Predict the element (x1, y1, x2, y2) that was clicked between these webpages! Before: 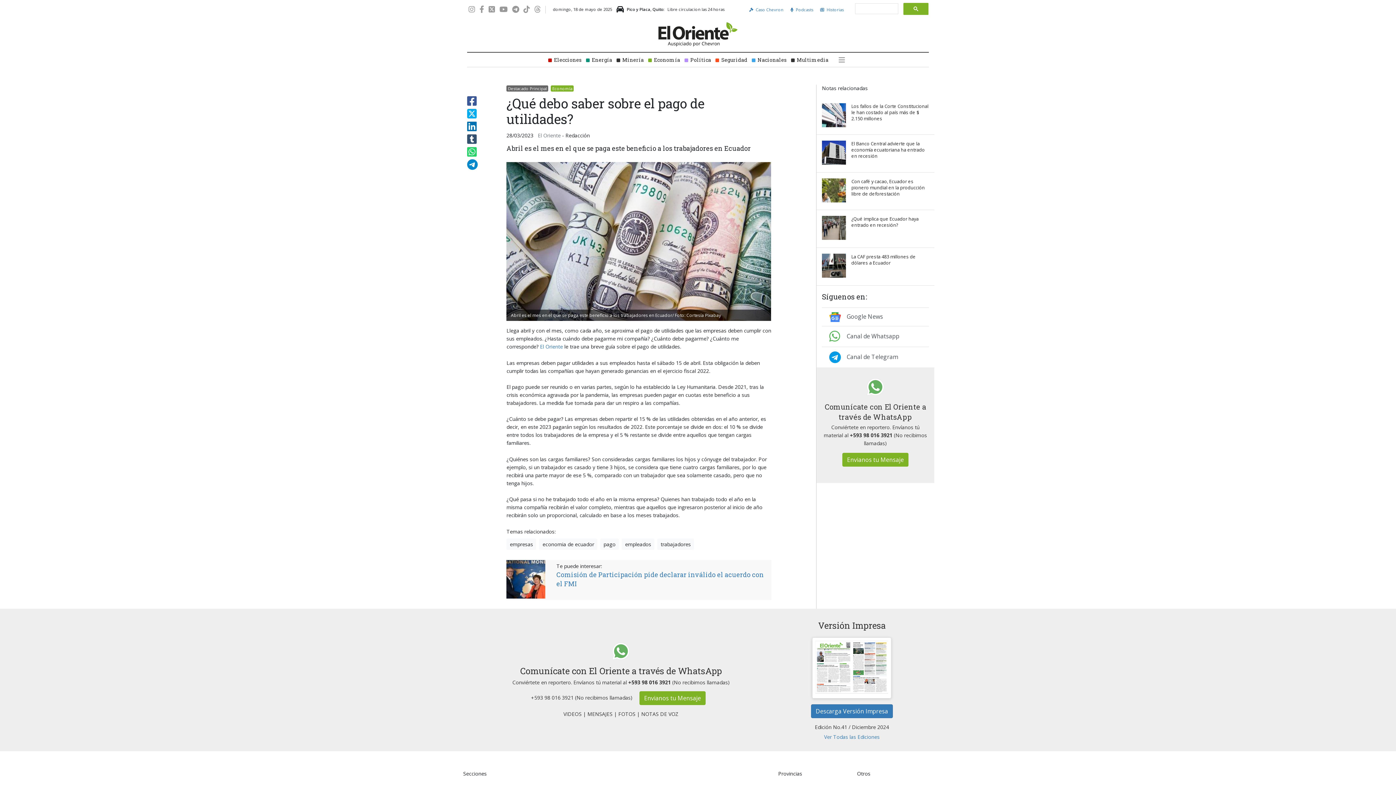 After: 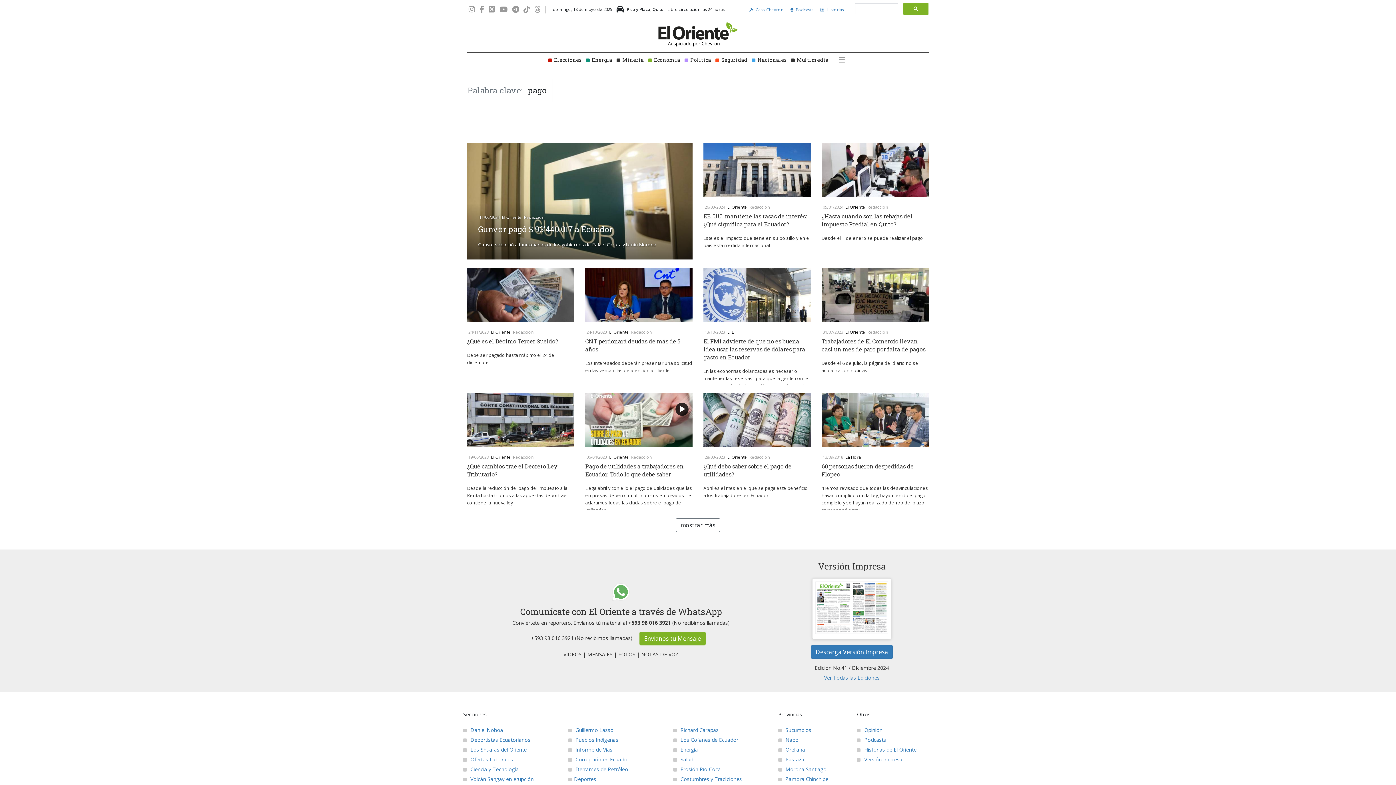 Action: bbox: (600, 538, 619, 550) label: pago